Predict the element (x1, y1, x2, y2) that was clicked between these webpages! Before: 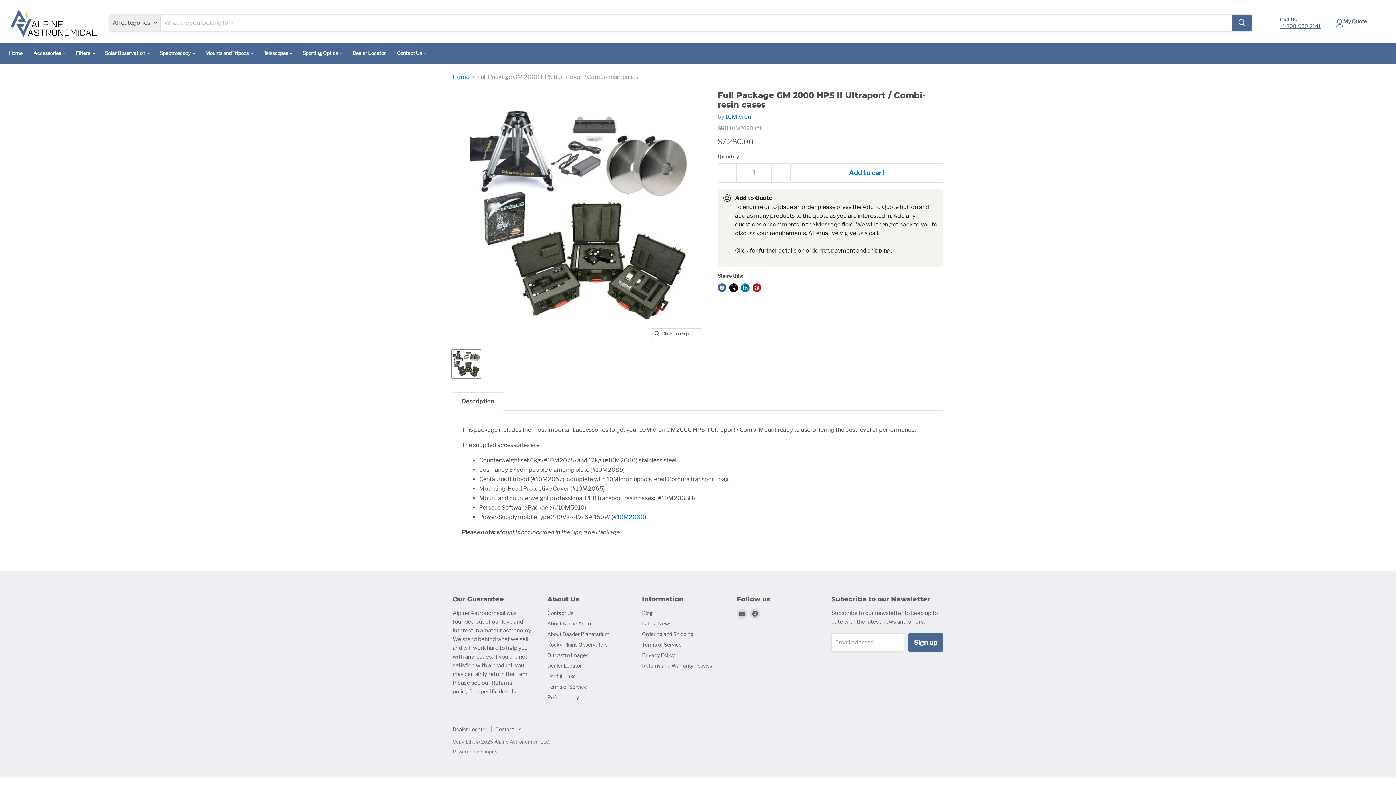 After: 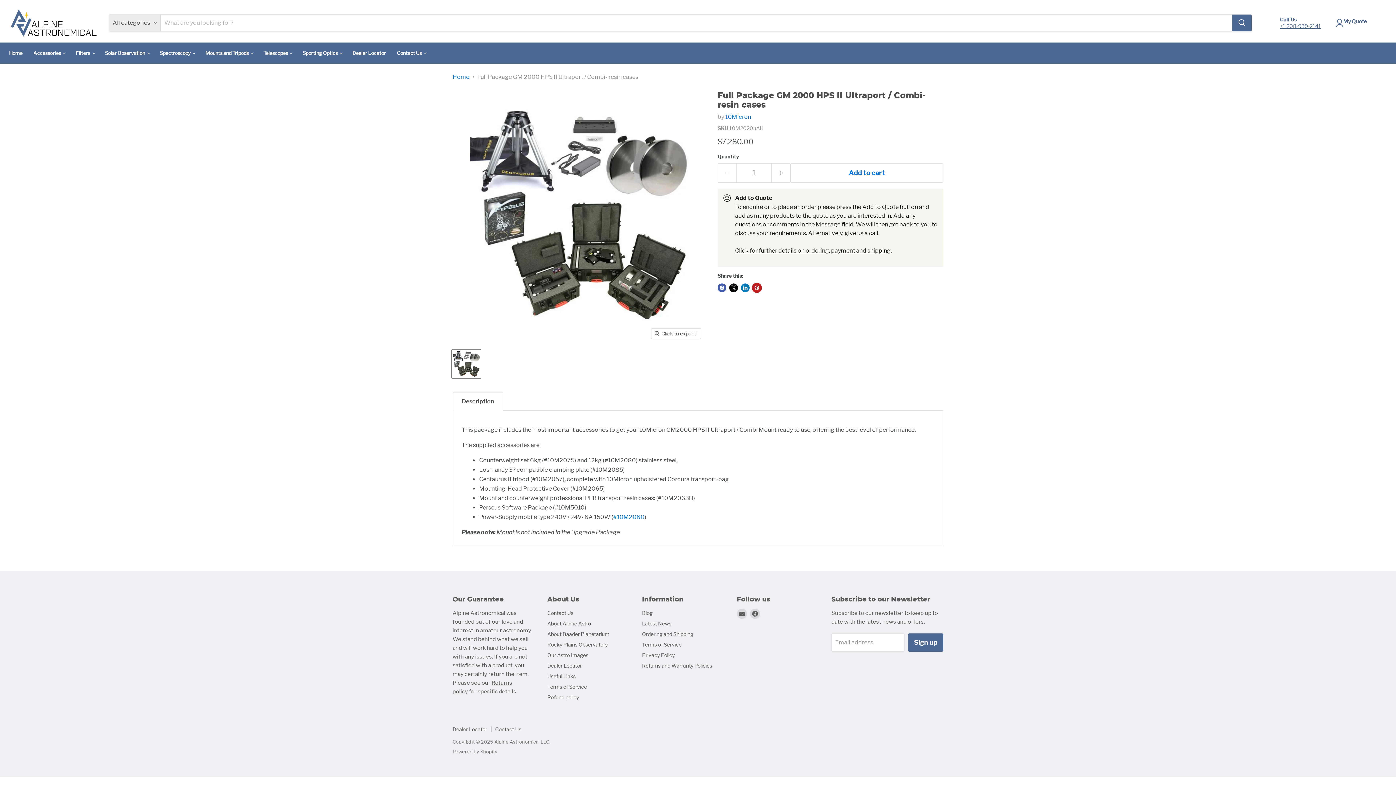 Action: label: Pin on Pinterest bbox: (752, 283, 761, 292)